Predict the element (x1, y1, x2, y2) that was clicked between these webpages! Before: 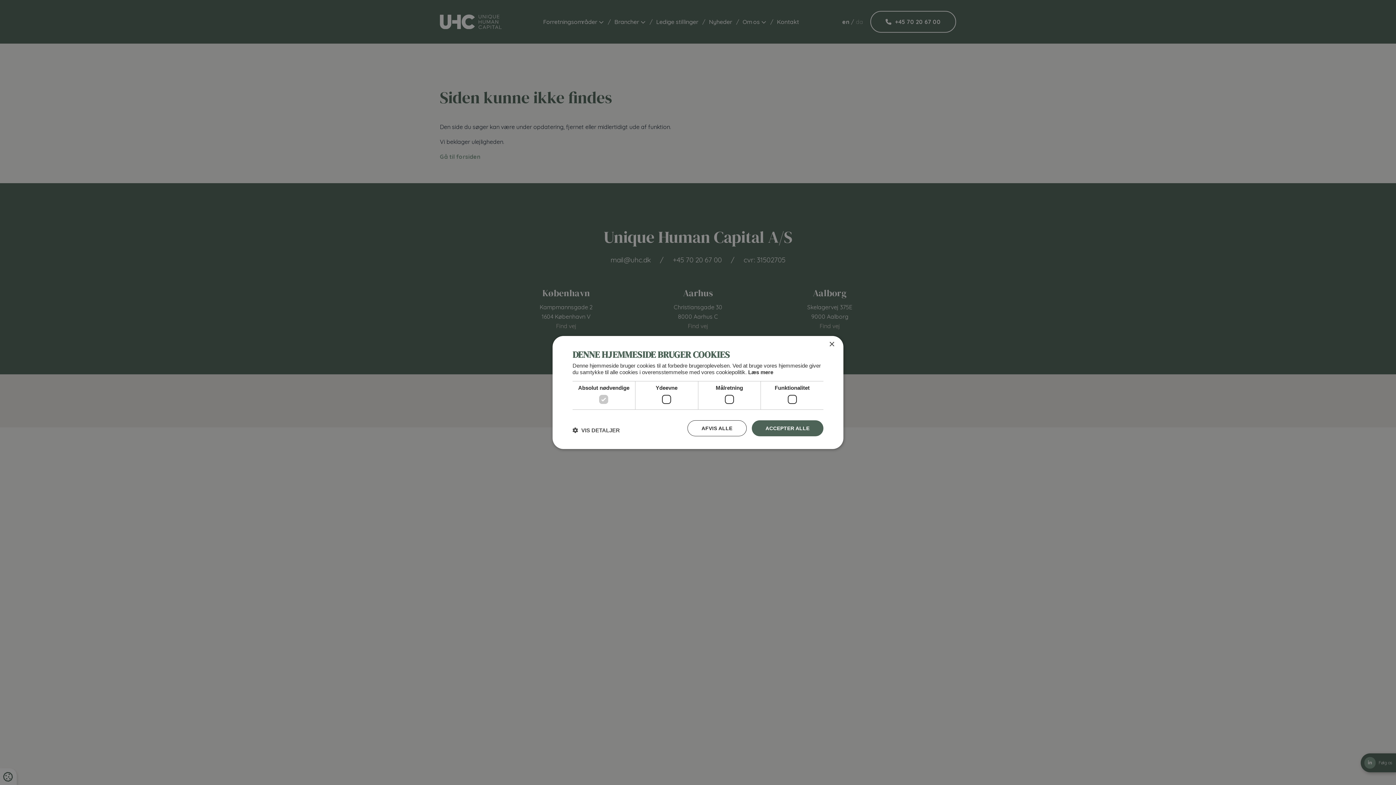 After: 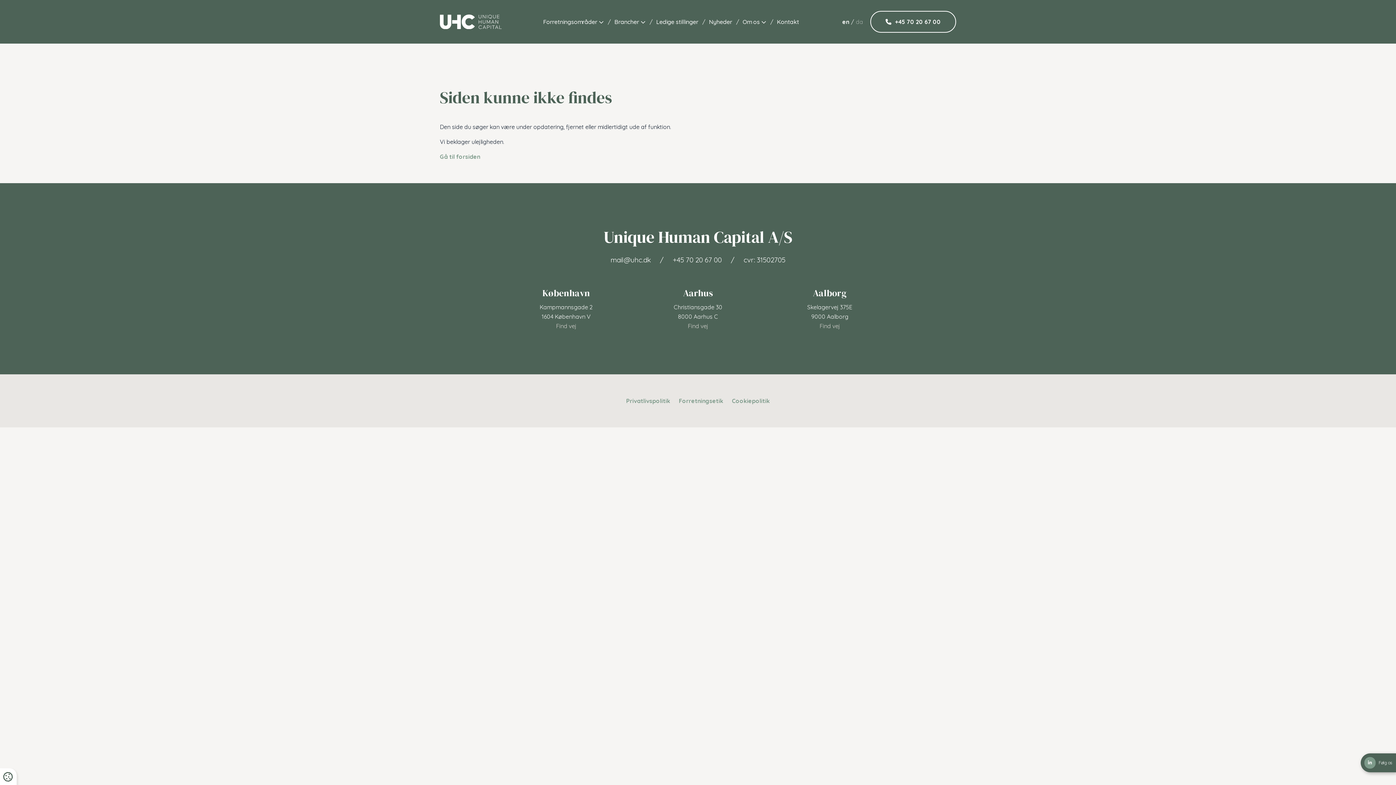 Action: bbox: (751, 420, 823, 436) label: ACCEPTER ALLE